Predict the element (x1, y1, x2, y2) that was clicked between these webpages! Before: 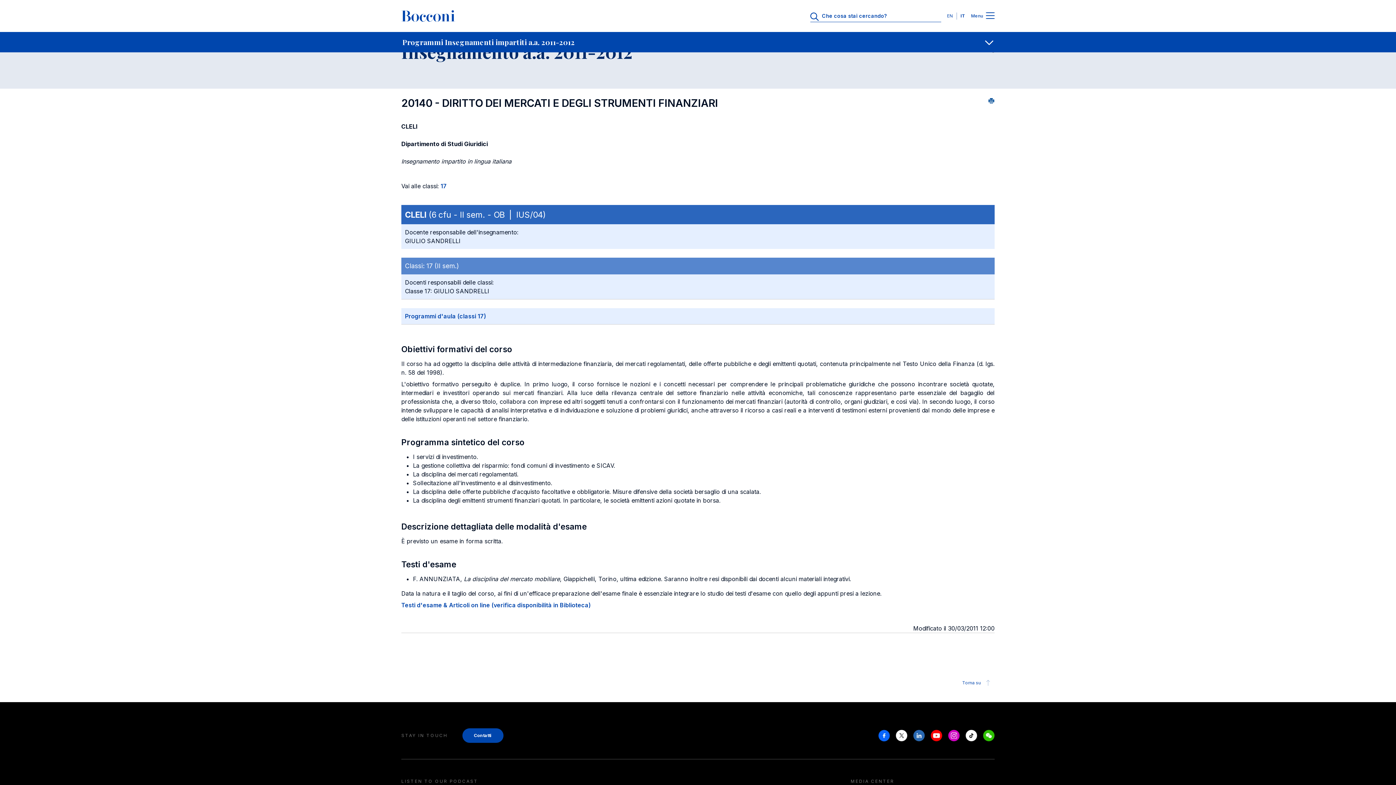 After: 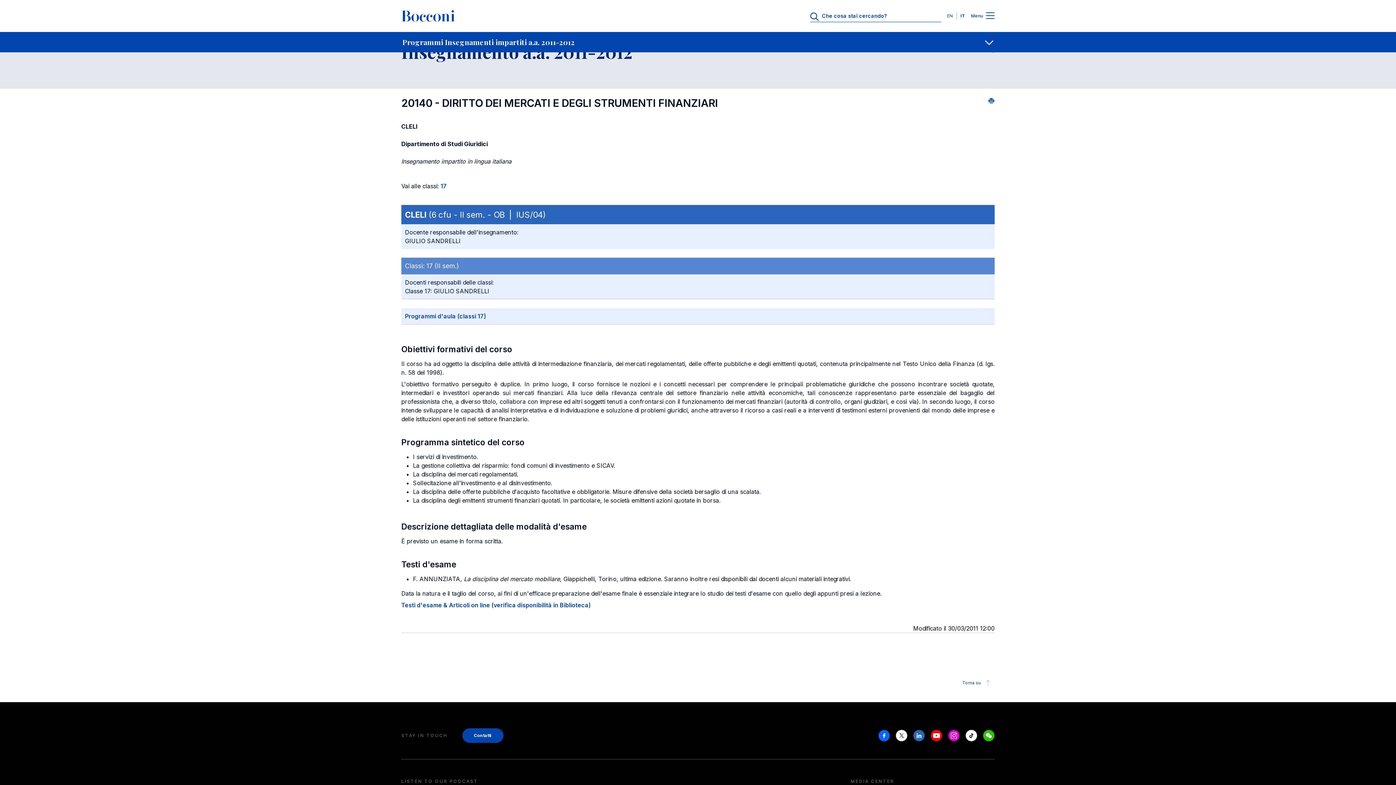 Action: bbox: (960, 678, 994, 688) label: Torna su